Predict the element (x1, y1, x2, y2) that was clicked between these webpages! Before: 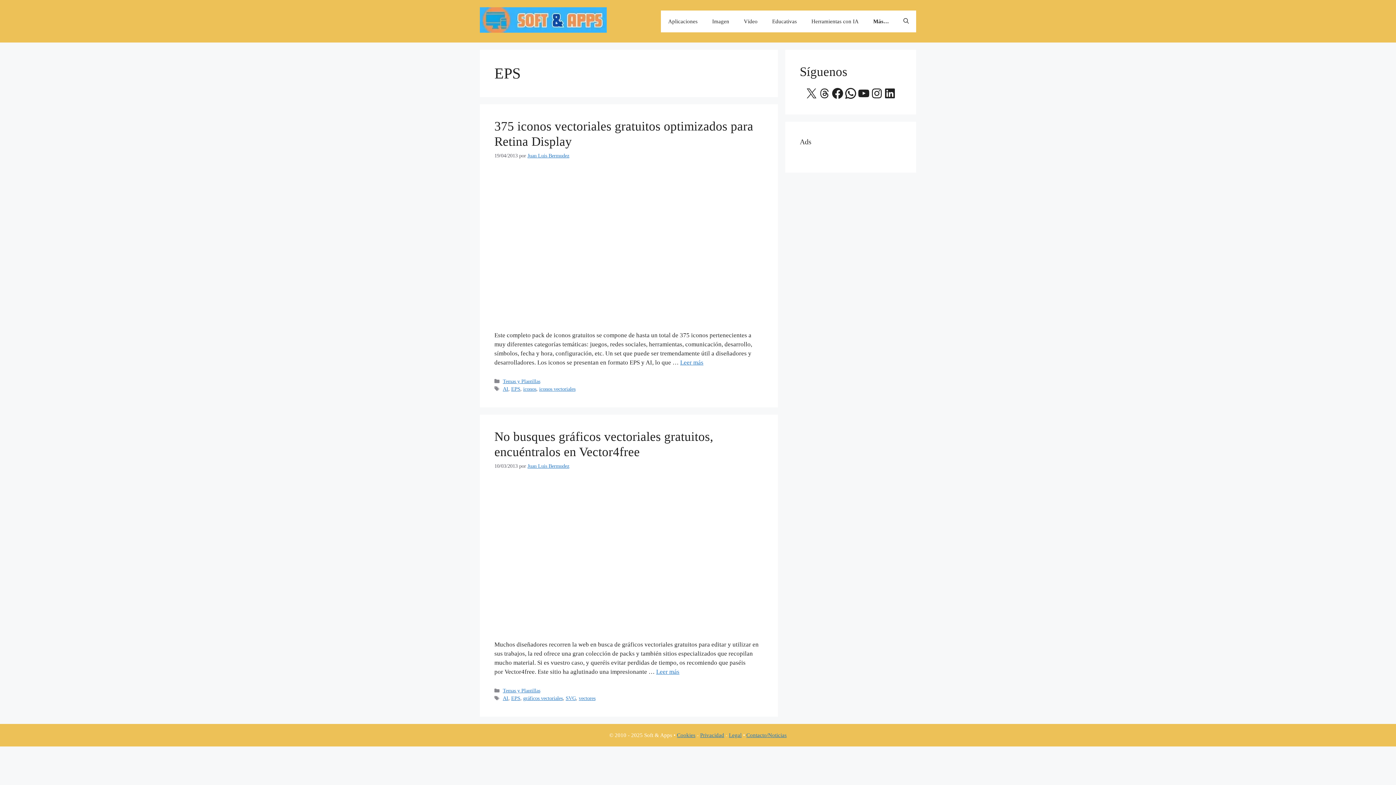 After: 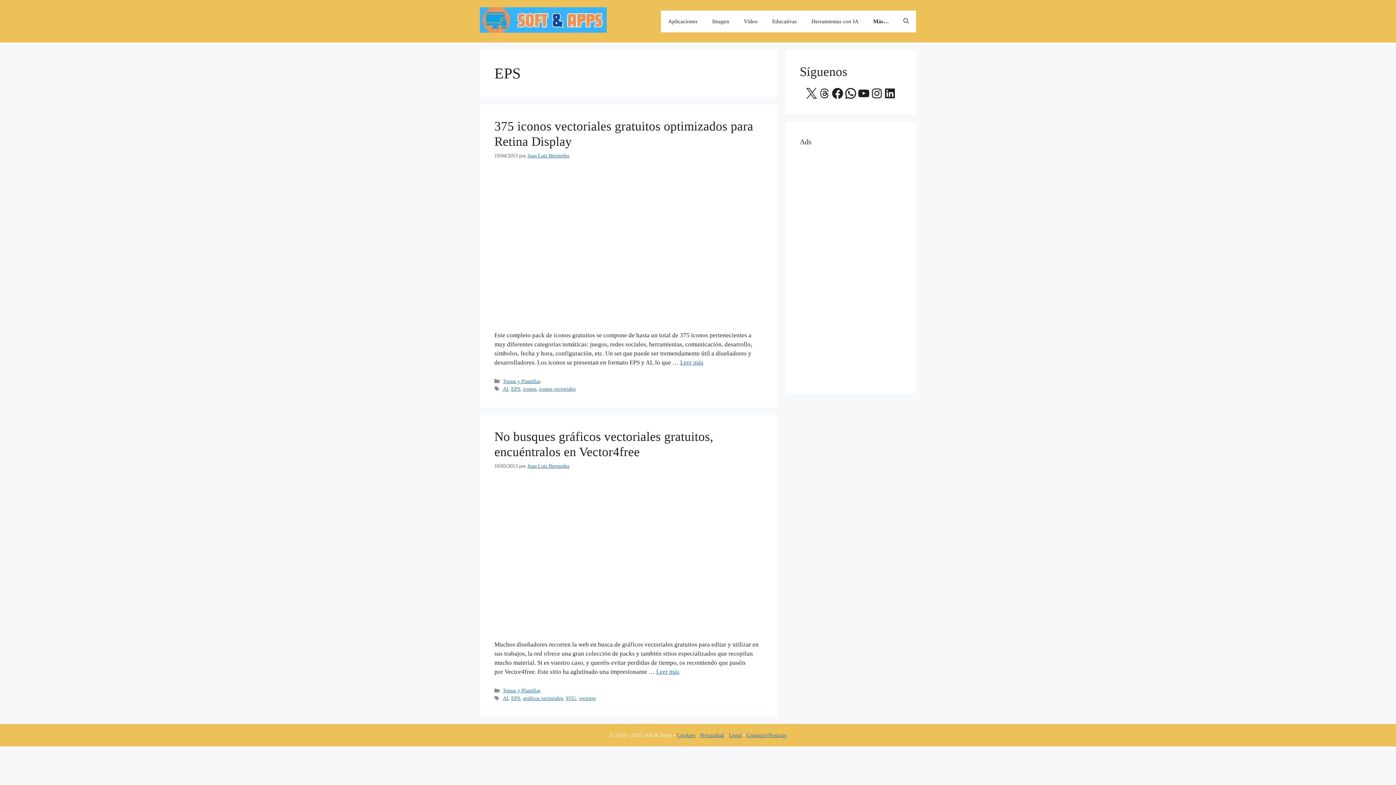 Action: bbox: (805, 86, 818, 100) label: X